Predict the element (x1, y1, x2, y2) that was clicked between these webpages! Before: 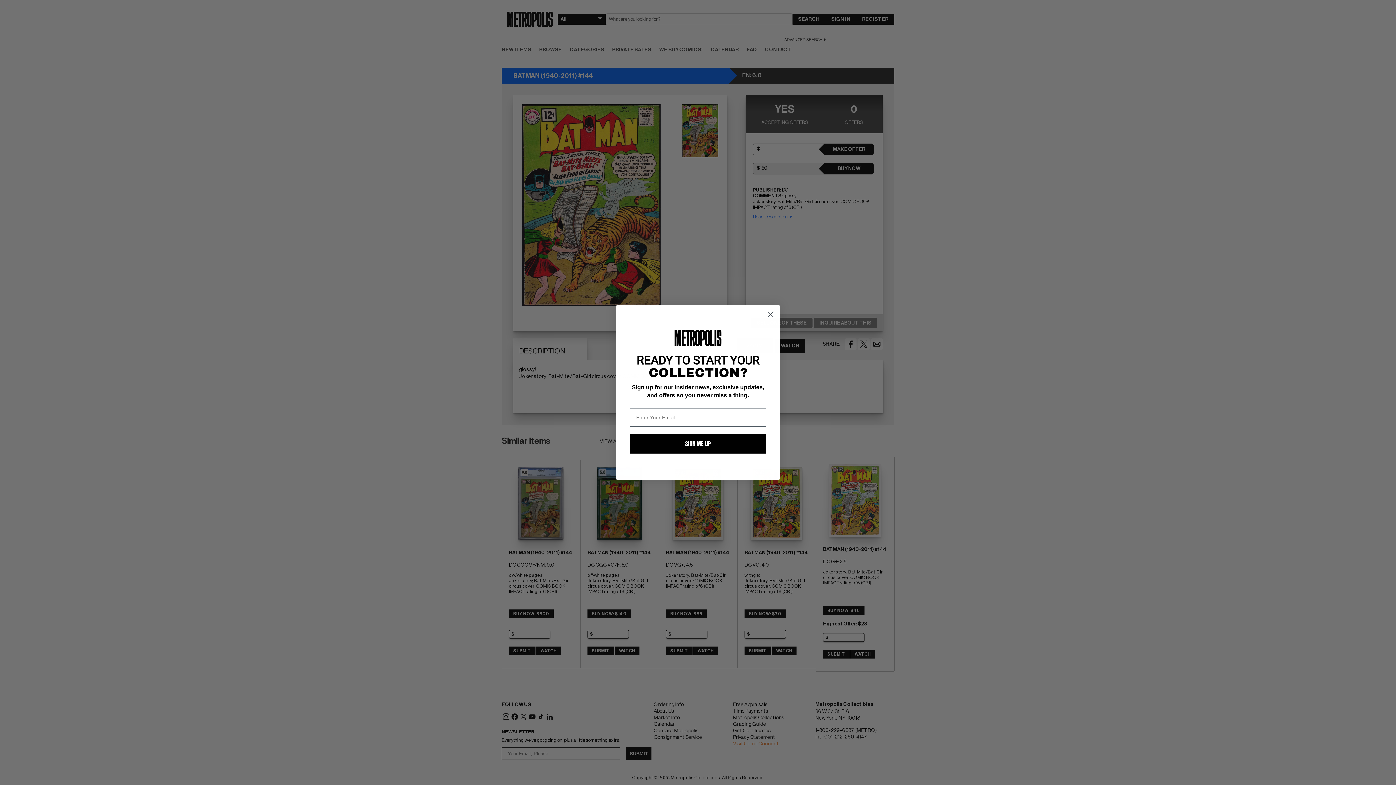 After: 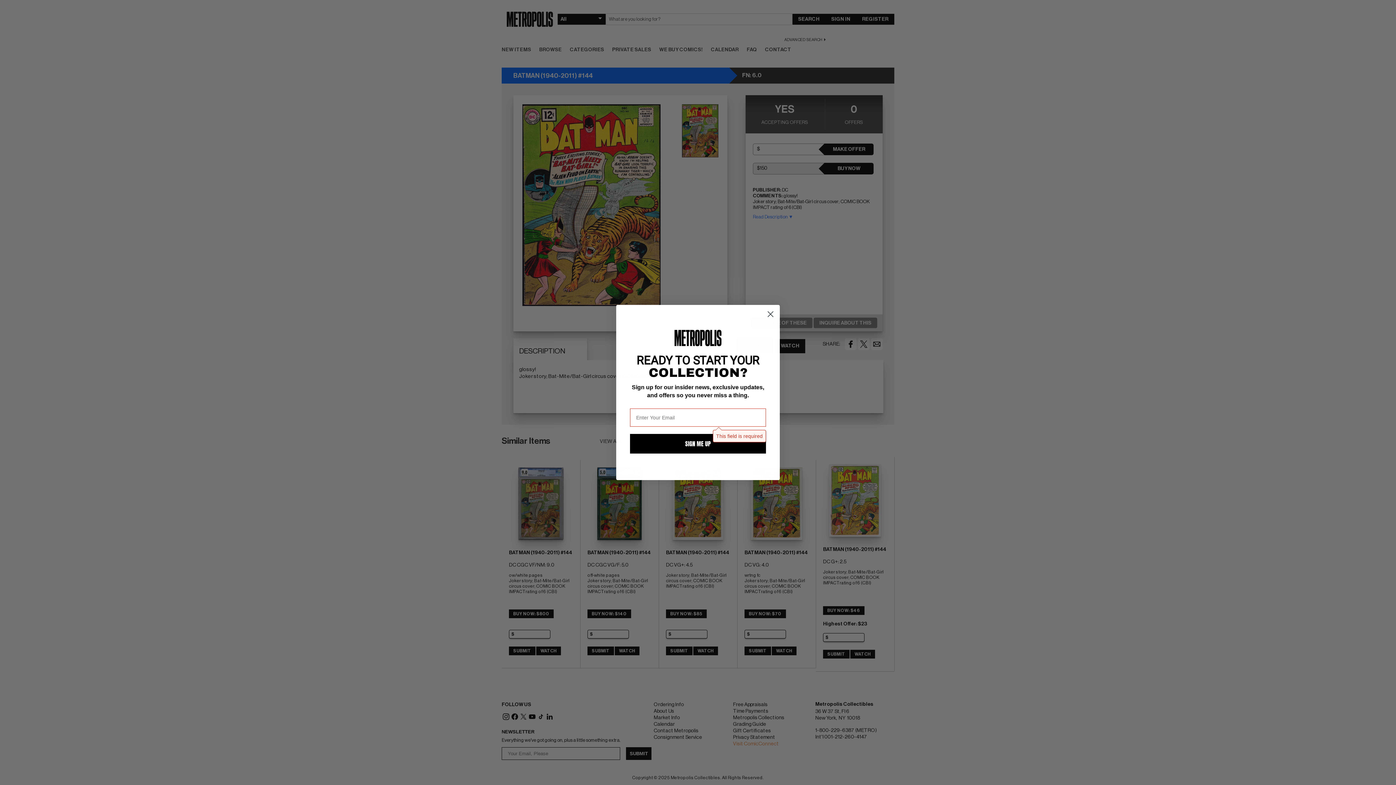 Action: bbox: (630, 434, 766, 453) label: SIGN ME UP